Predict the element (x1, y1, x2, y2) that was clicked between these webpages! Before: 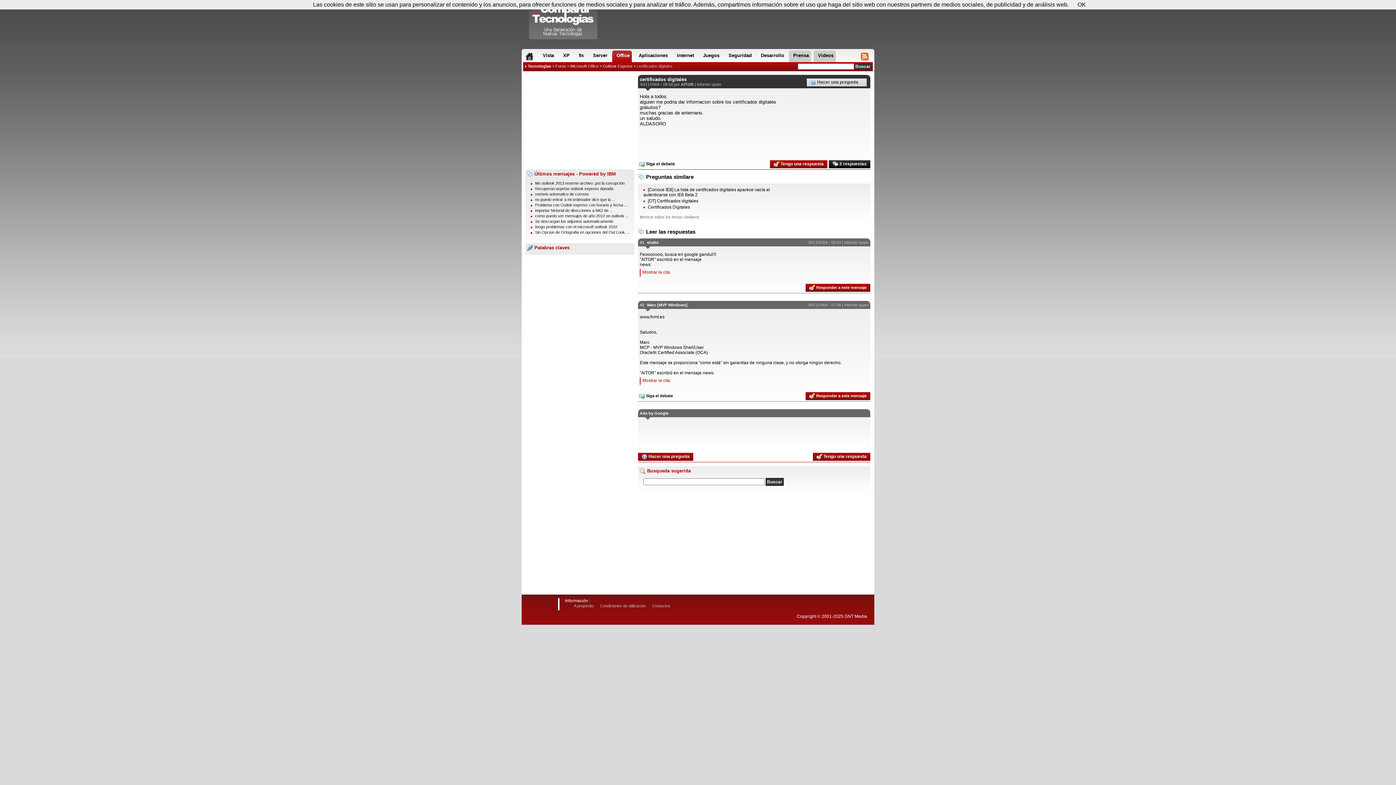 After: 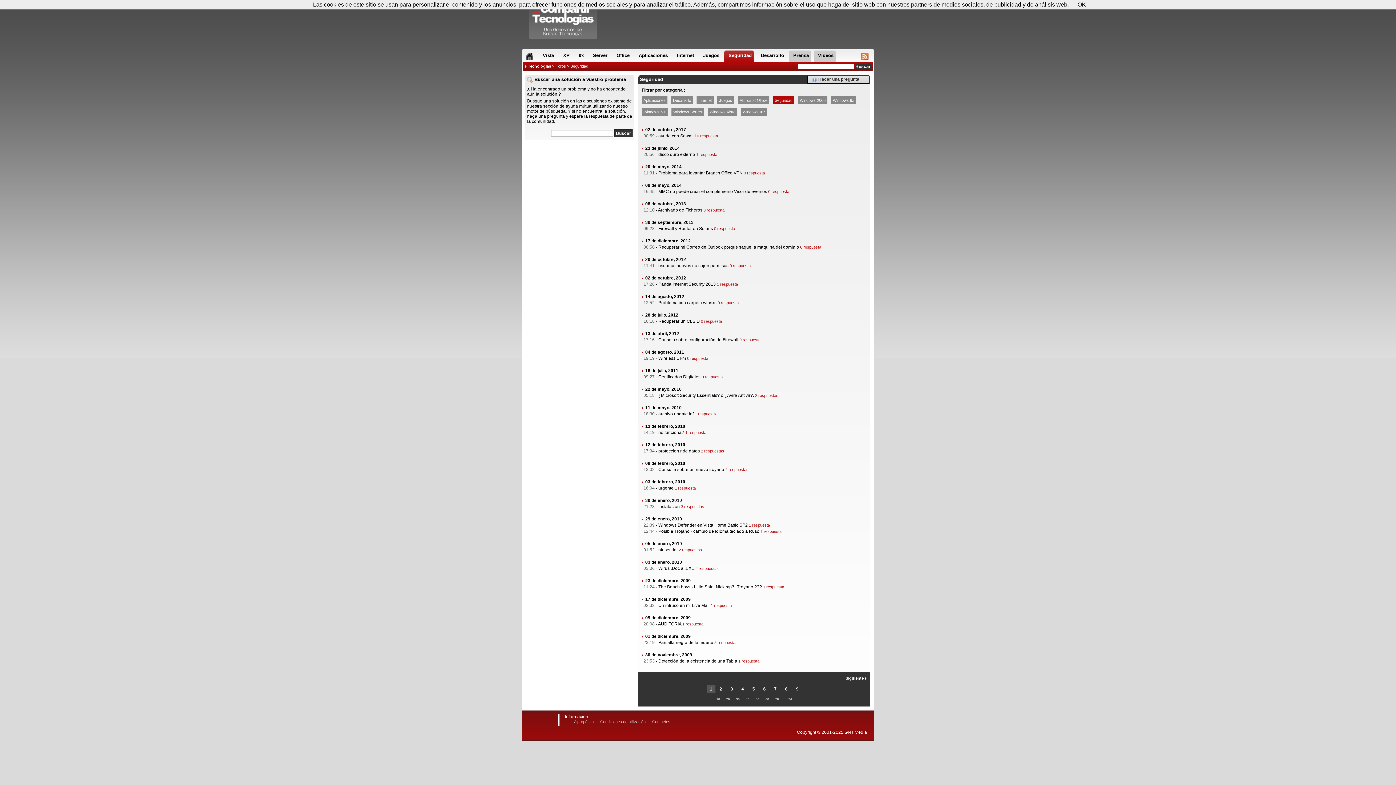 Action: label: Seguridad bbox: (724, 50, 754, 62)